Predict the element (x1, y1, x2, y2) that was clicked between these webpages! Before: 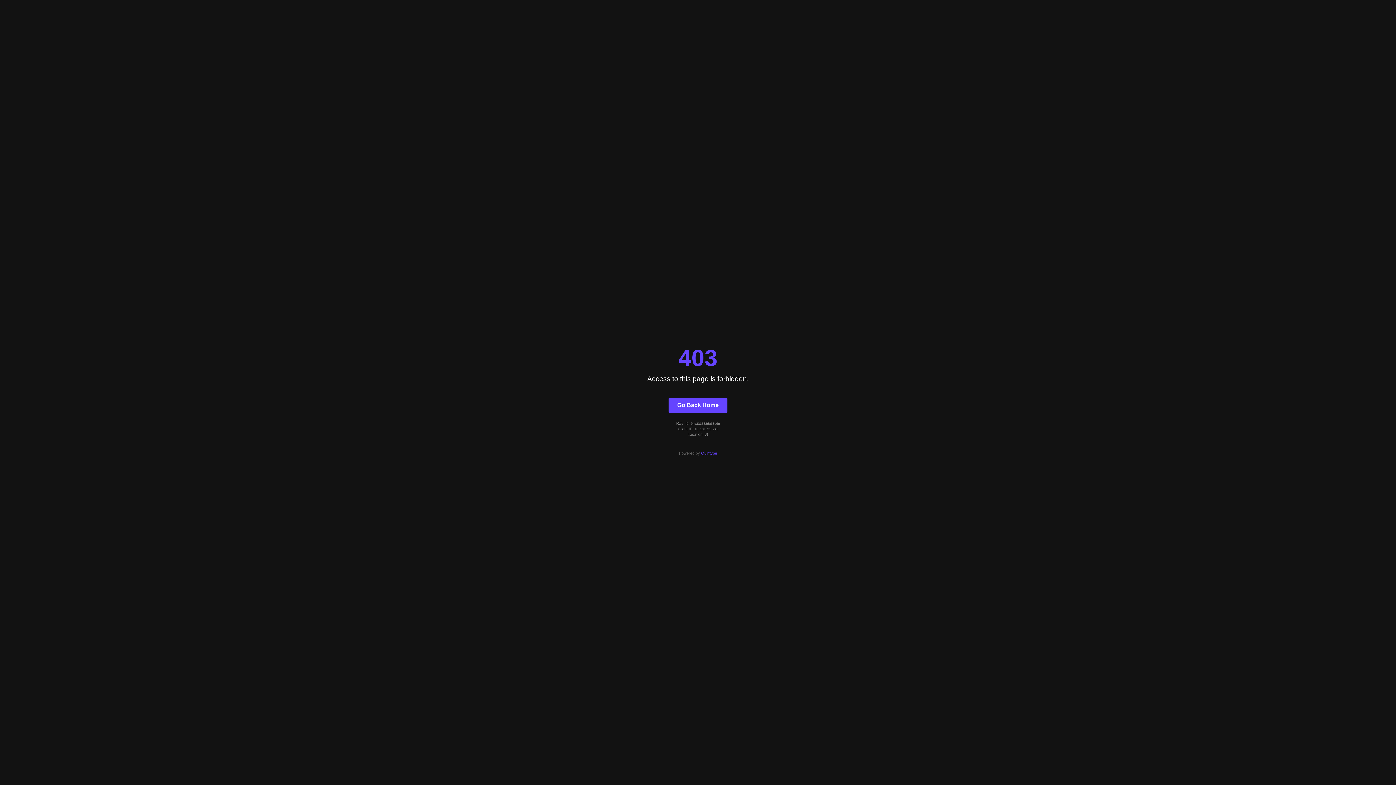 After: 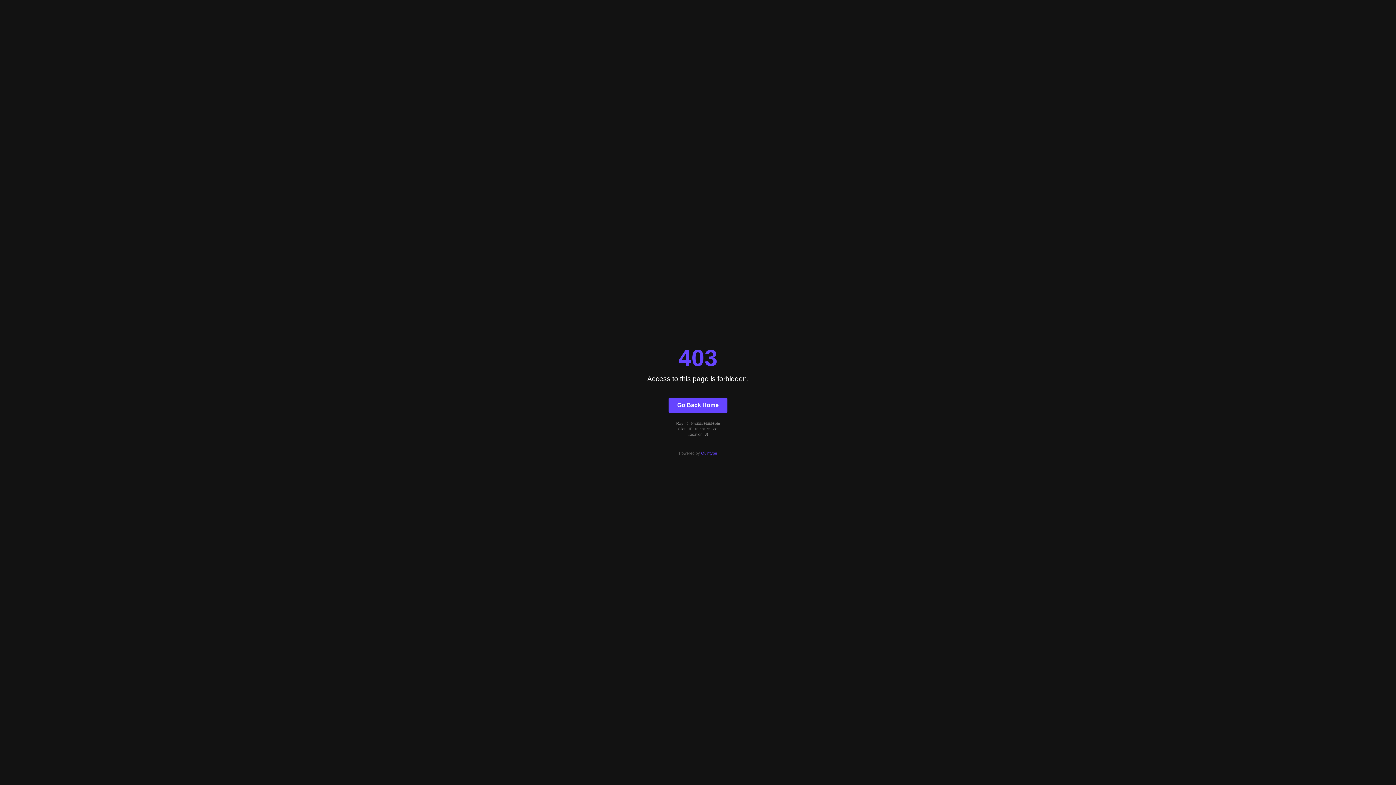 Action: label: Go Back Home bbox: (668, 397, 727, 412)